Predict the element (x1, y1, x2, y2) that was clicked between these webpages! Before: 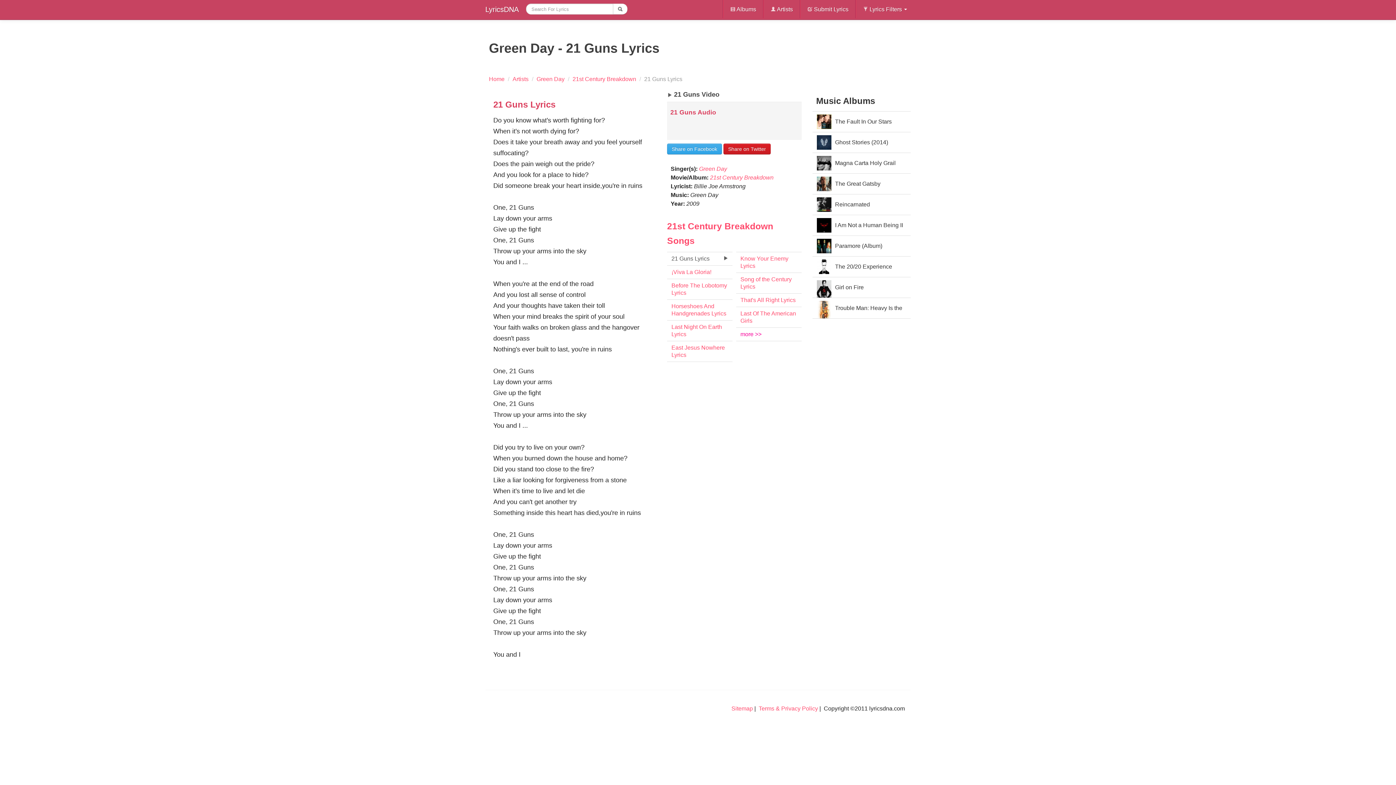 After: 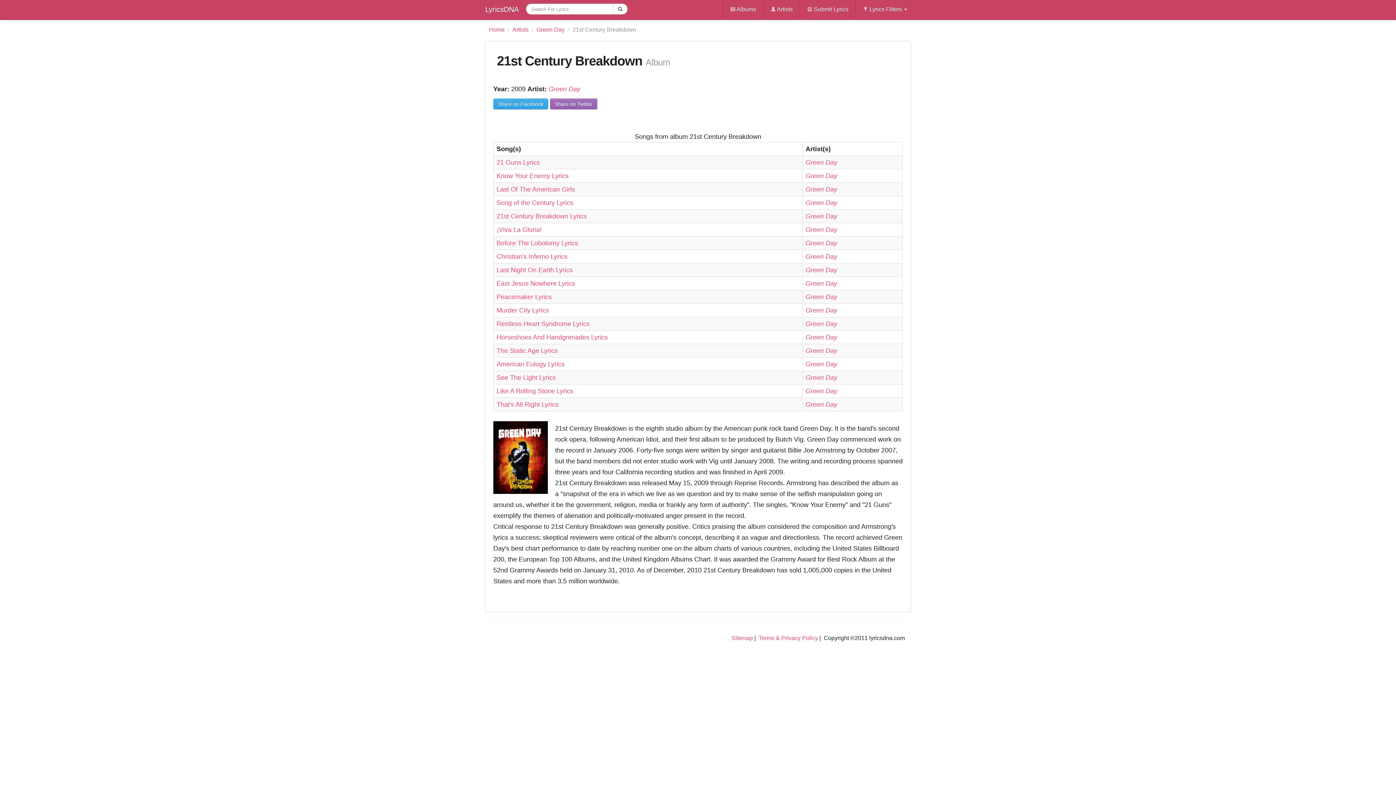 Action: label: more >> bbox: (736, 327, 801, 341)